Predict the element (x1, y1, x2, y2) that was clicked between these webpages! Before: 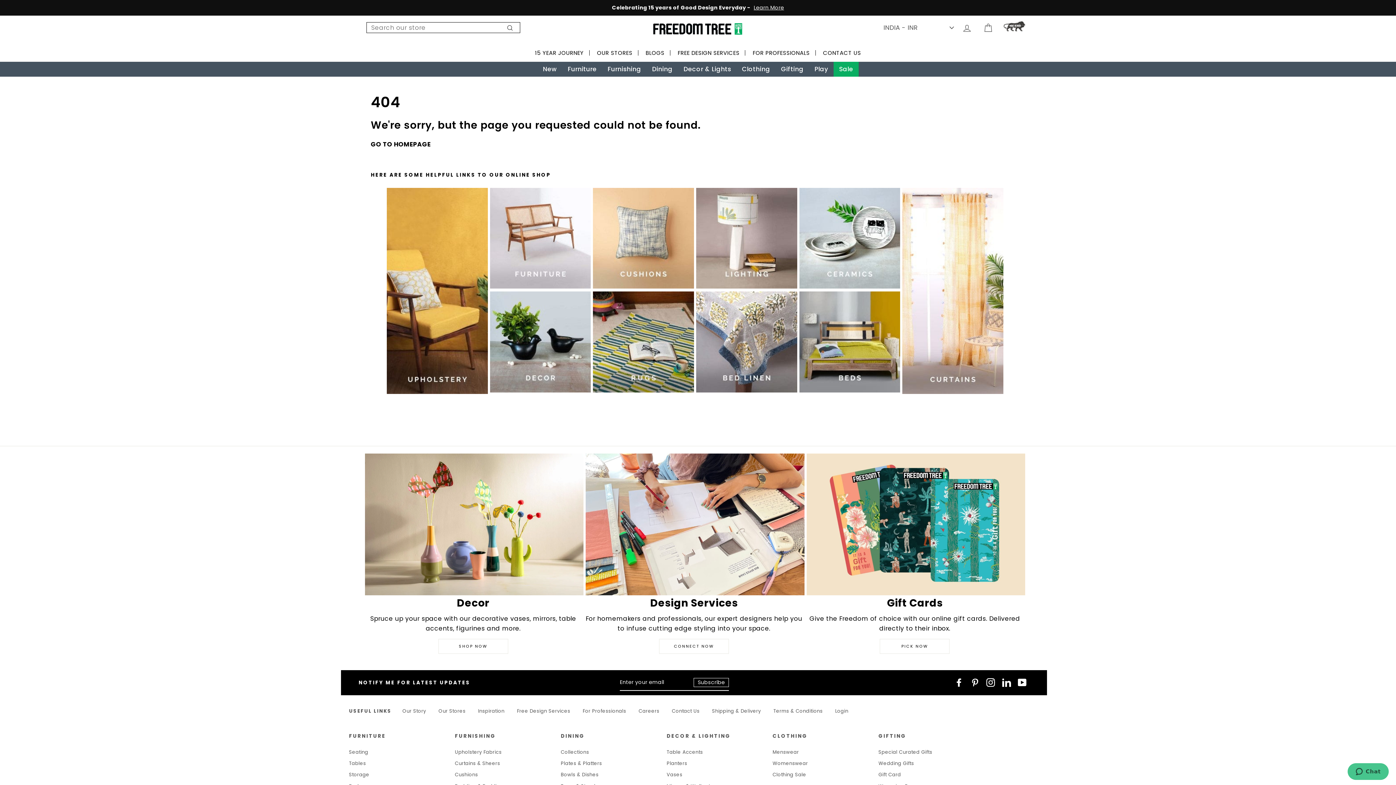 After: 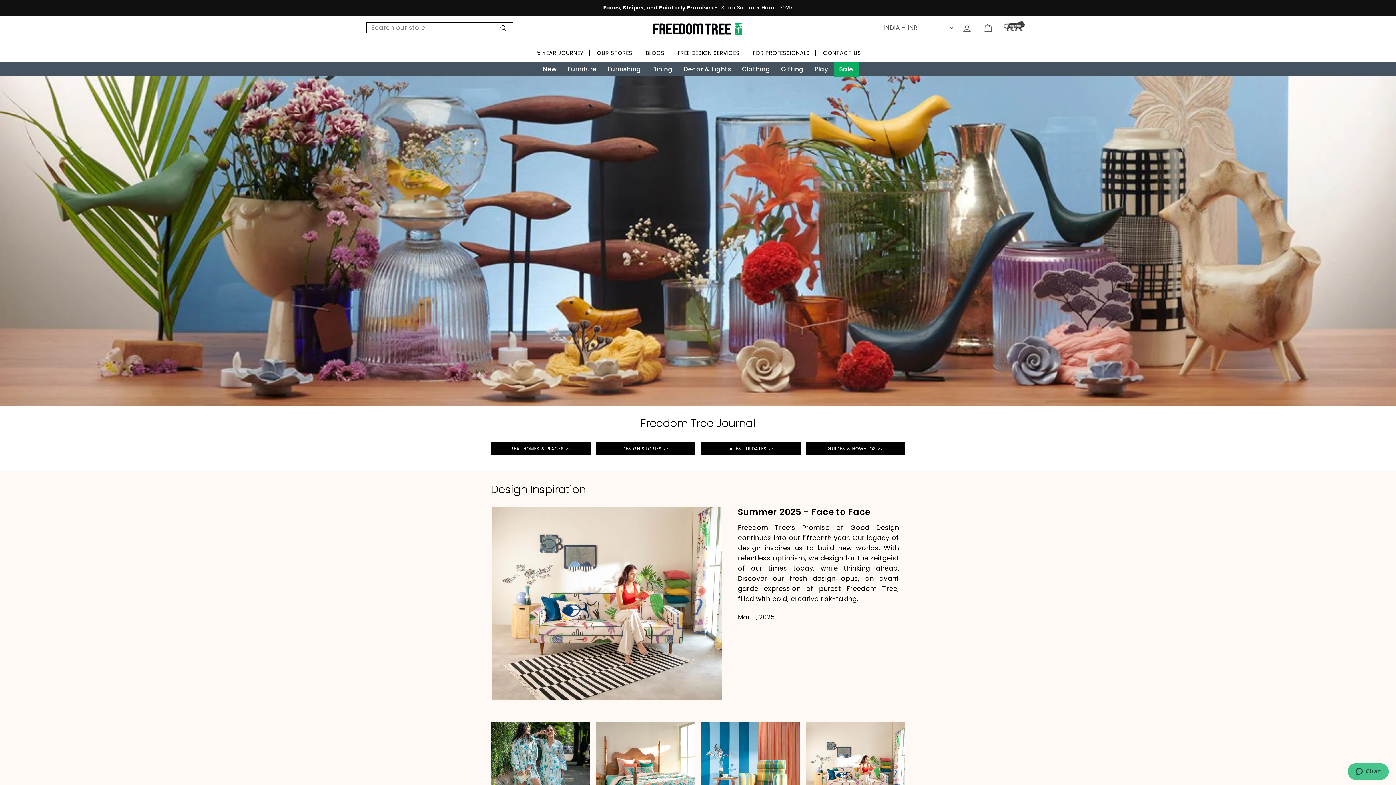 Action: label: Inspiration bbox: (478, 706, 504, 716)